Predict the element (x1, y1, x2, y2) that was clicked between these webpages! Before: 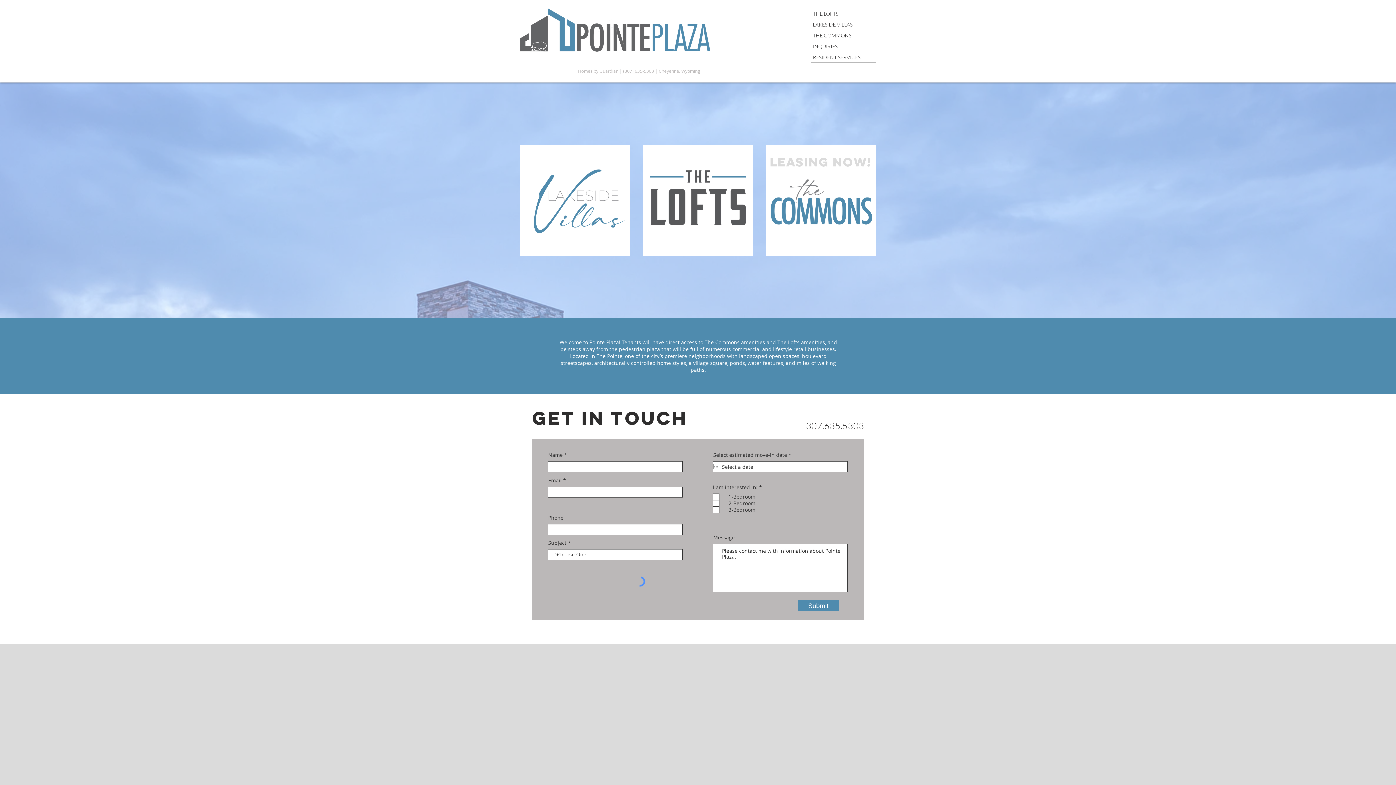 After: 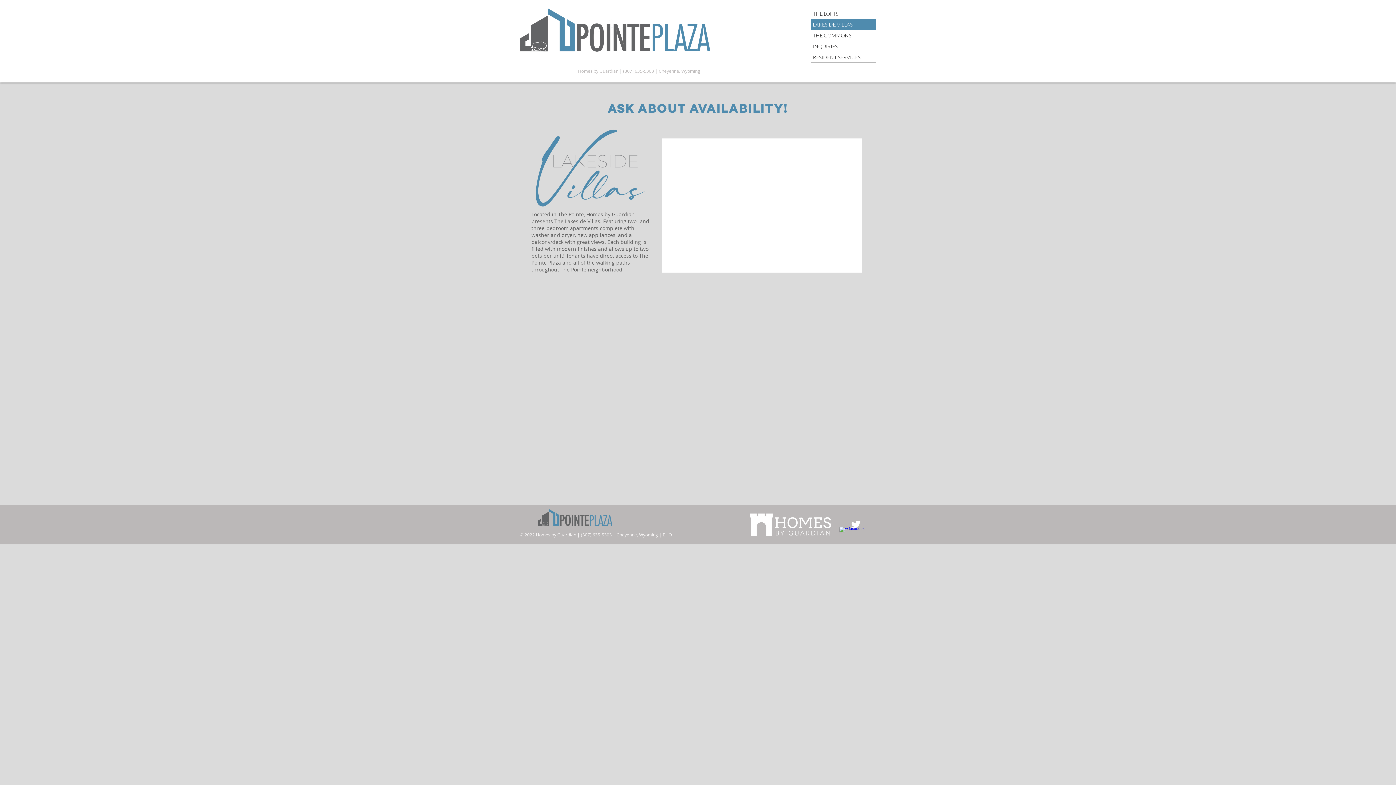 Action: bbox: (810, 19, 876, 29) label: LAKESIDE VILLAS